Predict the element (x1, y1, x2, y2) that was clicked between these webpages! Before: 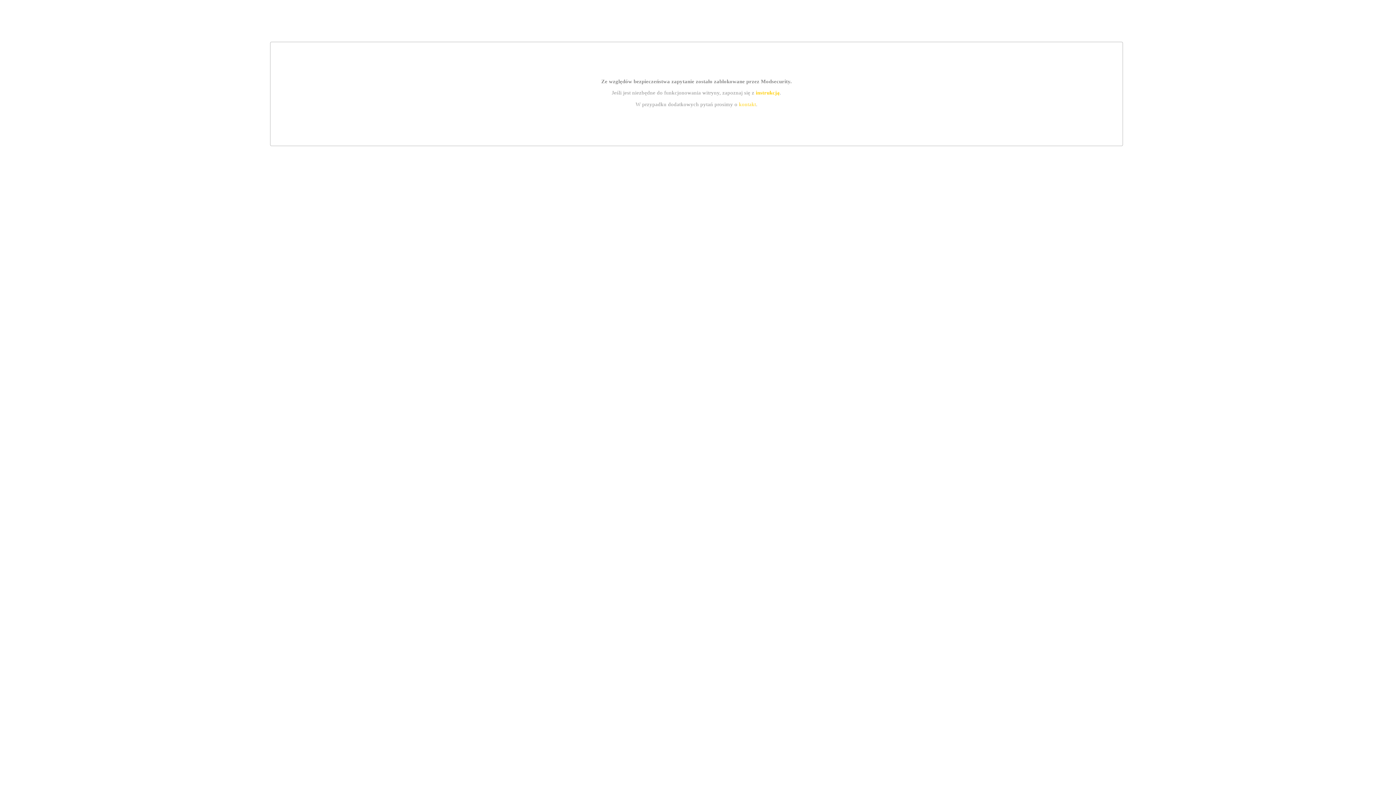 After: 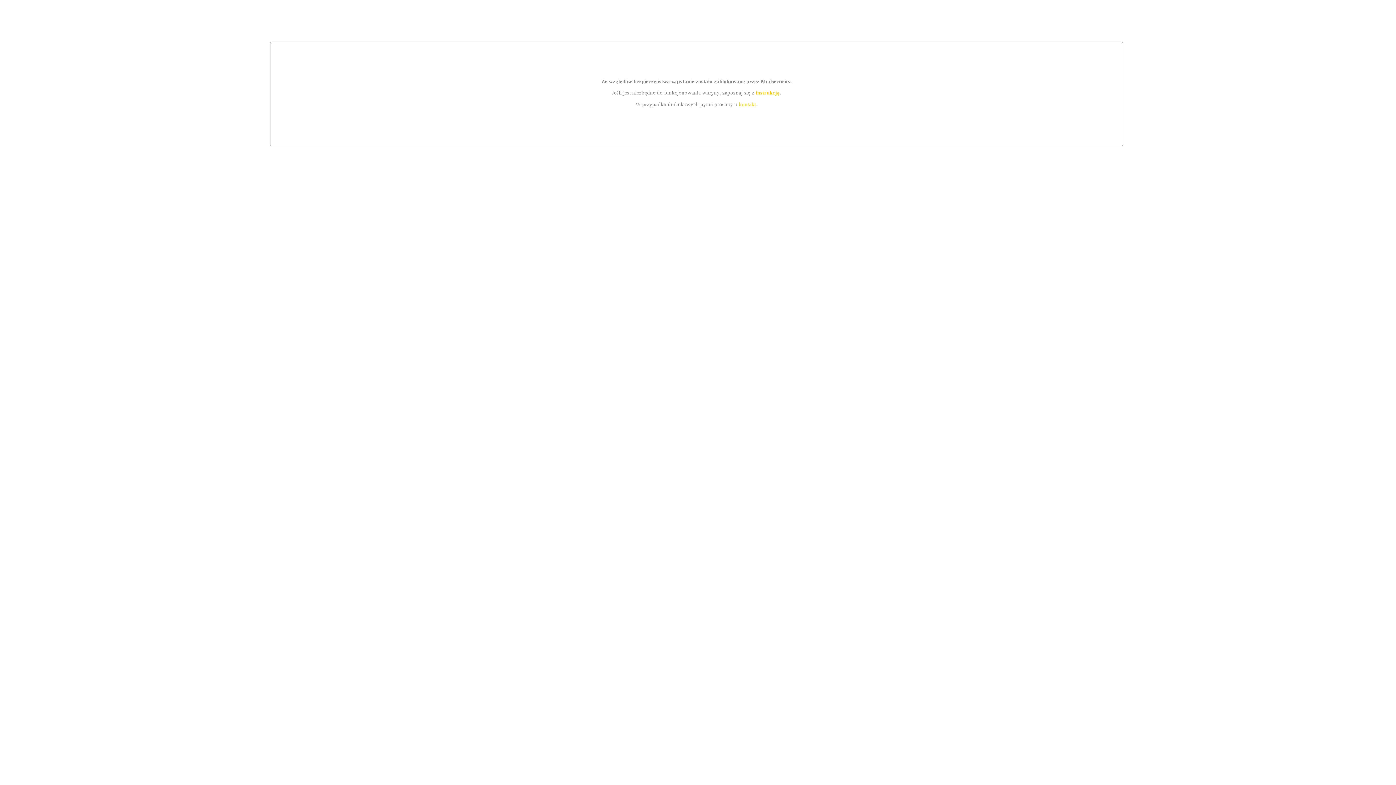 Action: bbox: (739, 101, 756, 107) label: kontakt